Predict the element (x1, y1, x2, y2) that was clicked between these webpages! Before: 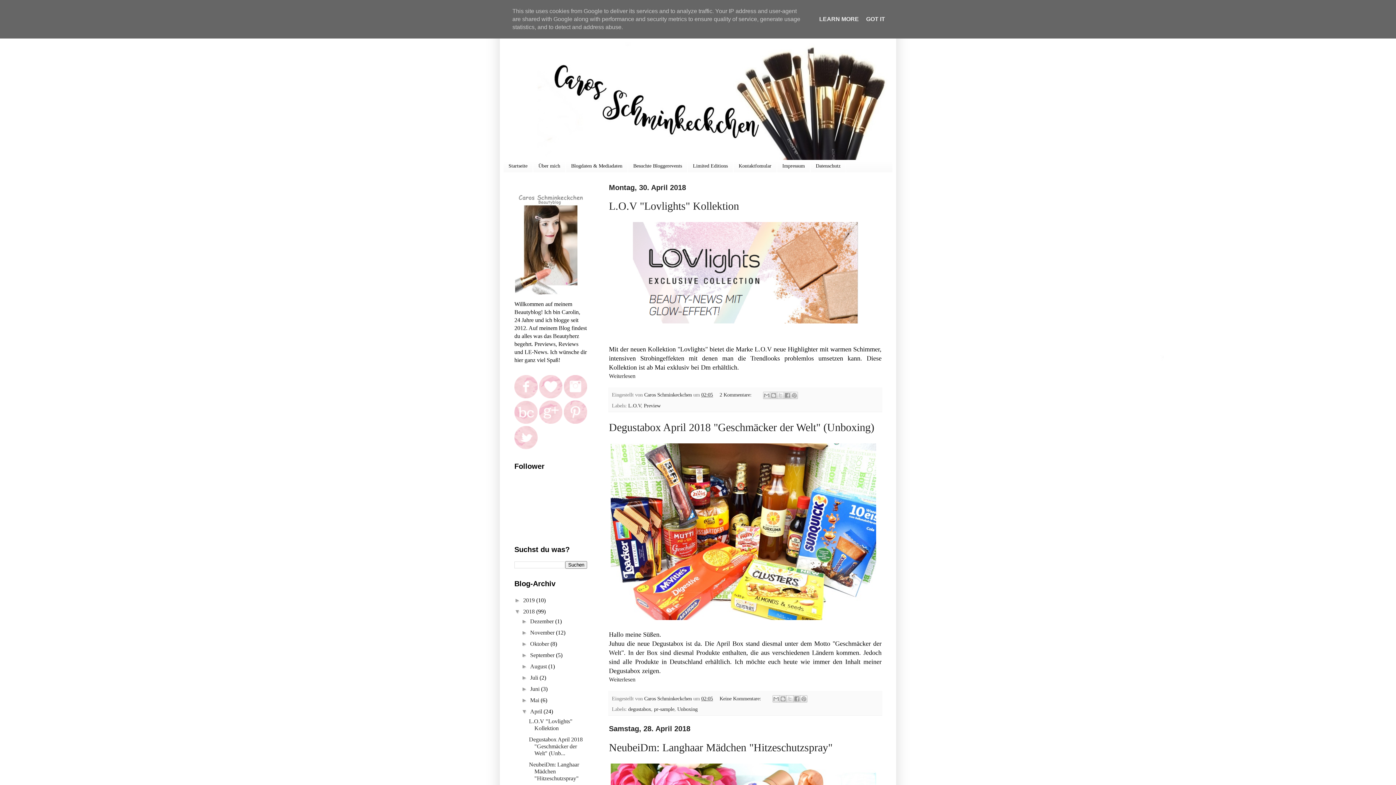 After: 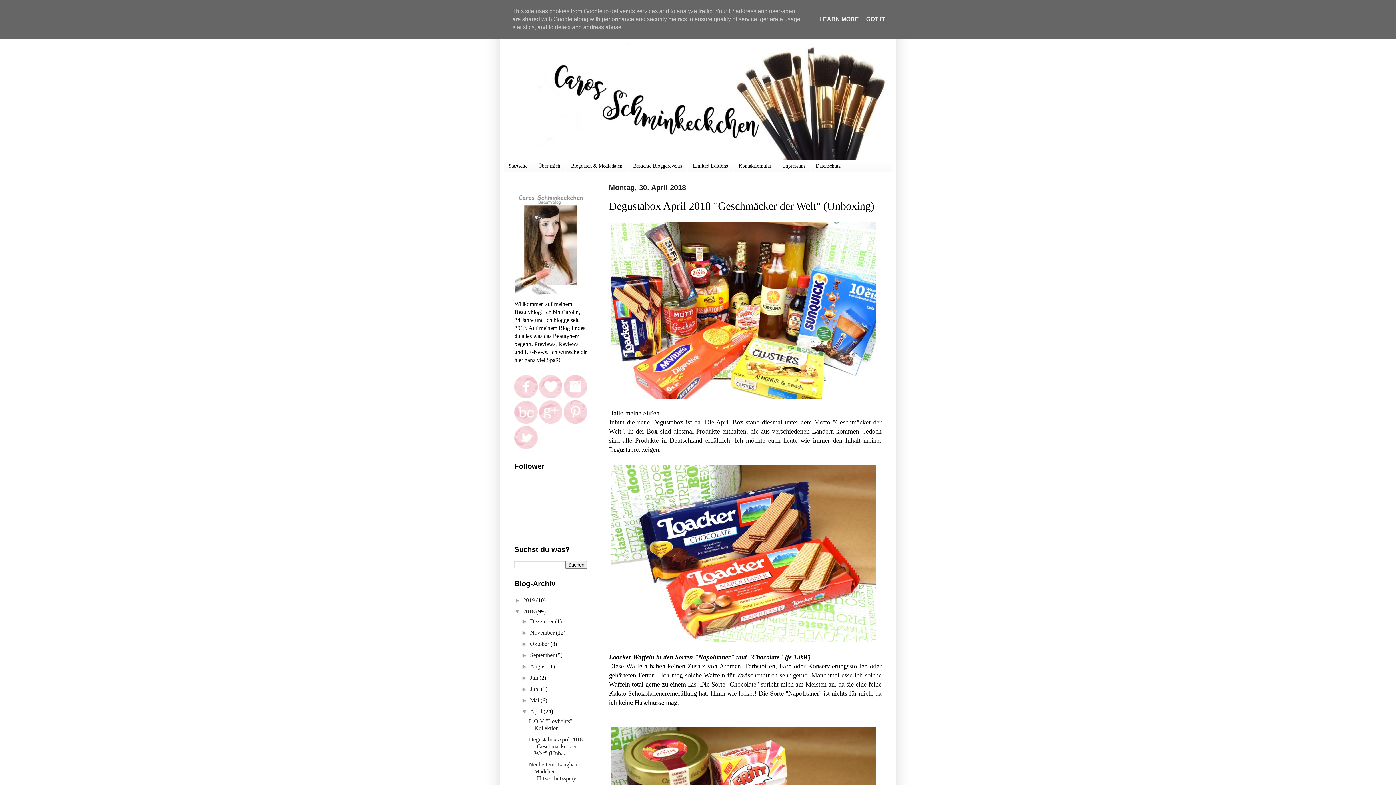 Action: label: 02:05 bbox: (701, 695, 713, 701)